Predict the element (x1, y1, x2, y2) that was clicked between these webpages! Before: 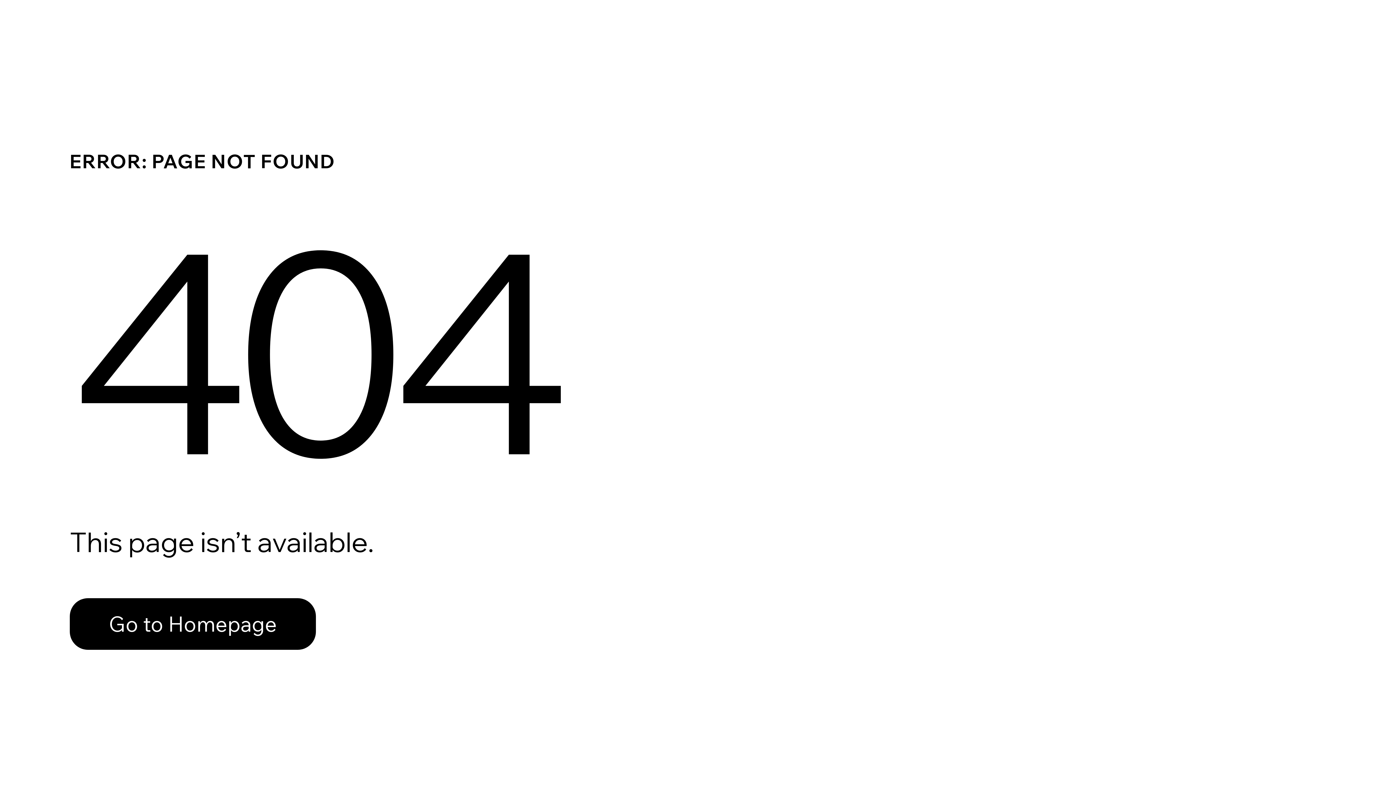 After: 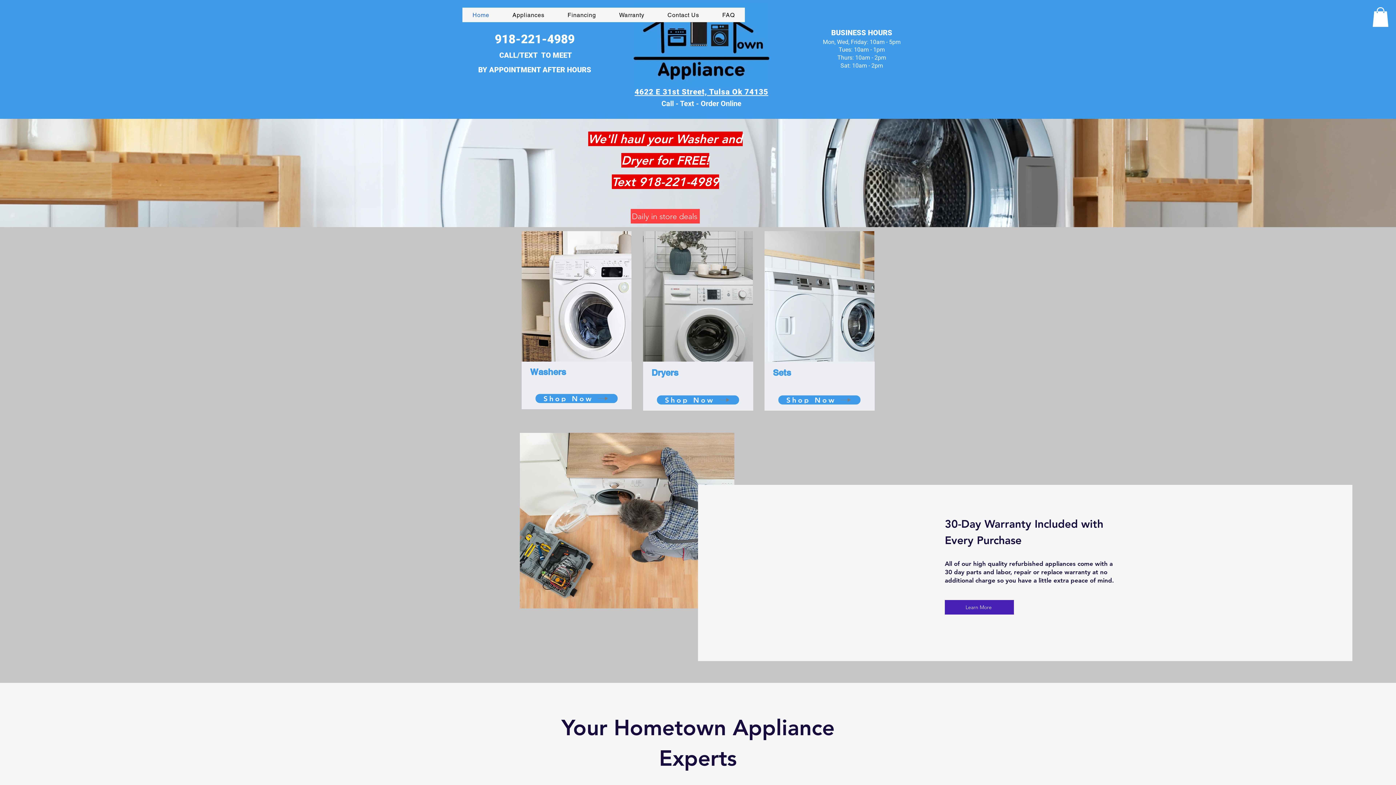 Action: label: Go to Homepage bbox: (69, 582, 768, 659)